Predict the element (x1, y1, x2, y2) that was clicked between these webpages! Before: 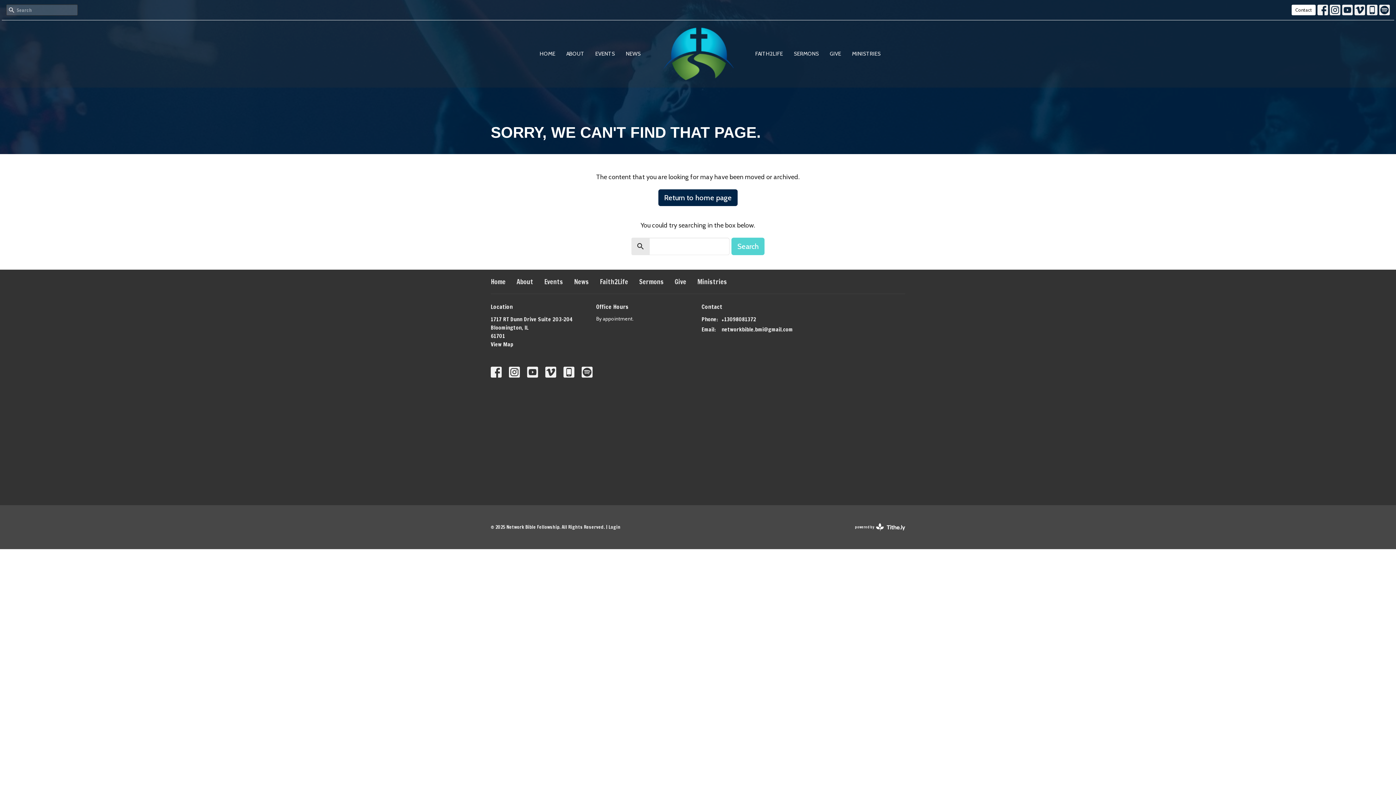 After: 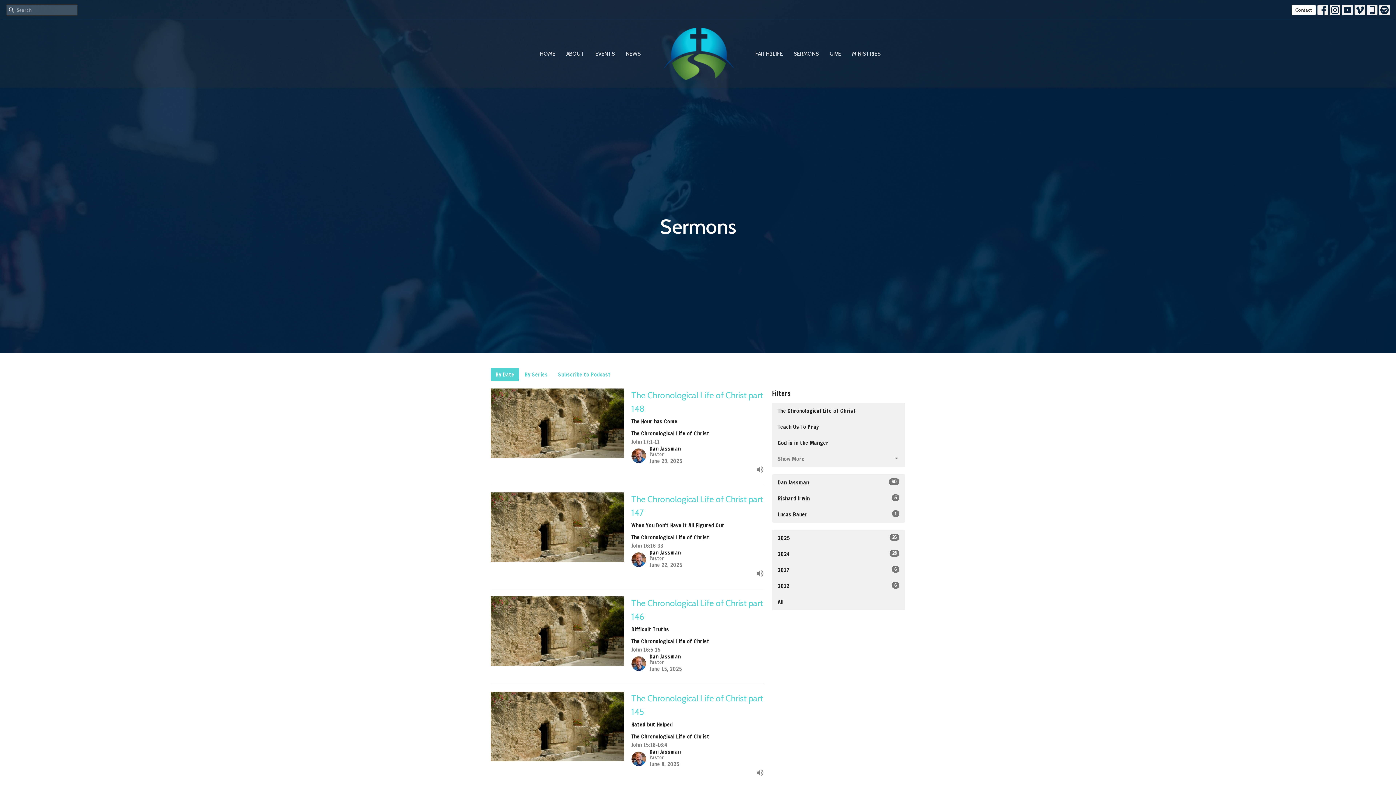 Action: bbox: (794, 48, 819, 60) label: SERMONS